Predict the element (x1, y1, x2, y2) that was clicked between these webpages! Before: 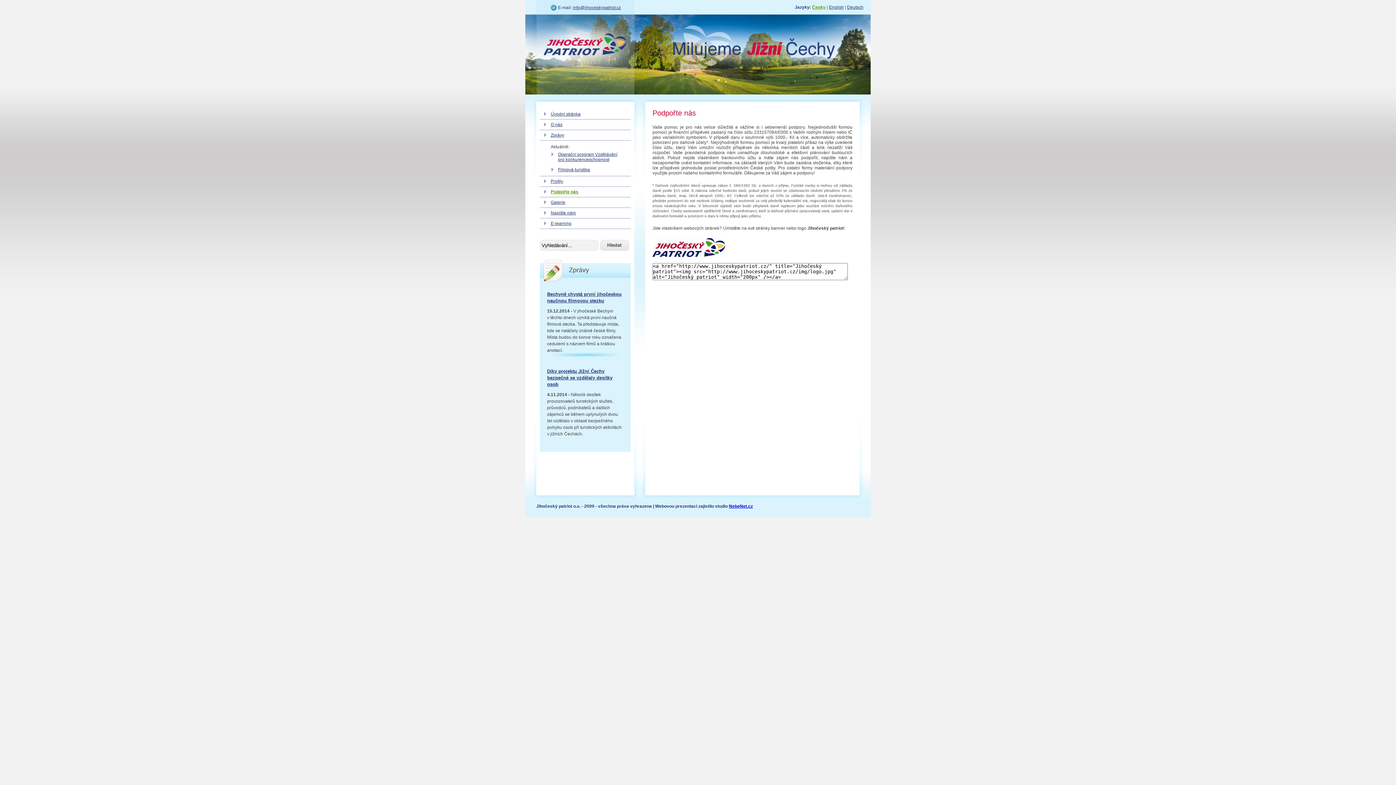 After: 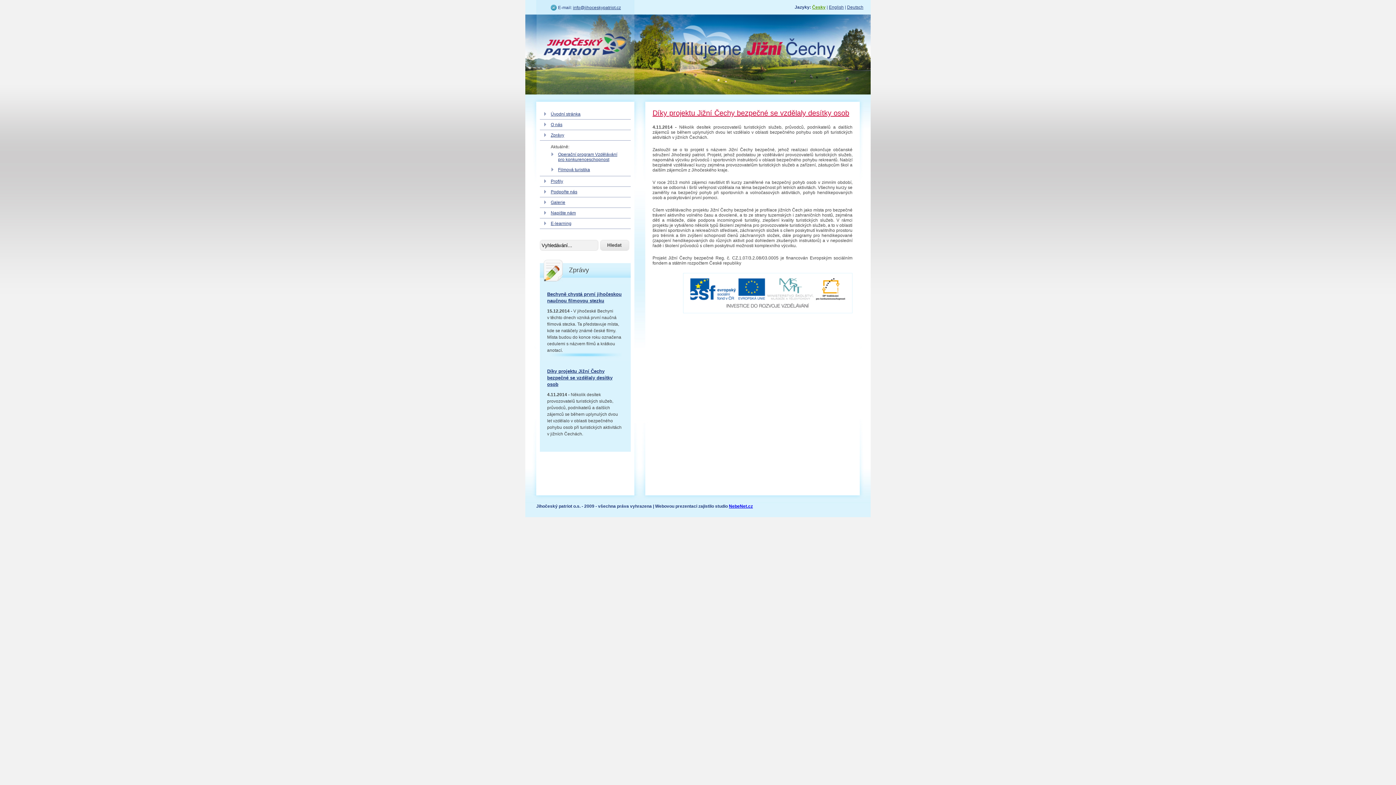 Action: label: Díky projektu Jižní Čechy bezpečné se vzdělaly desítky osob bbox: (547, 368, 612, 387)